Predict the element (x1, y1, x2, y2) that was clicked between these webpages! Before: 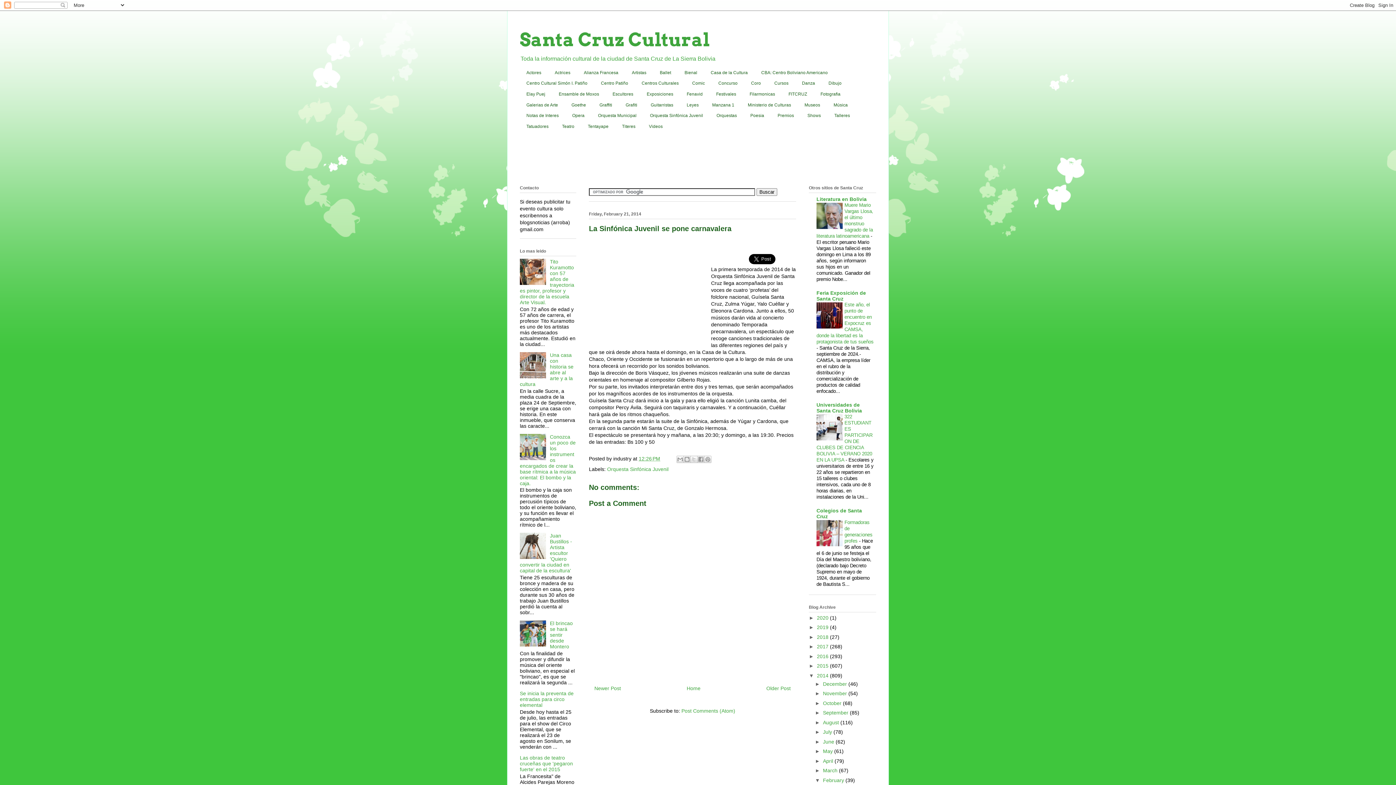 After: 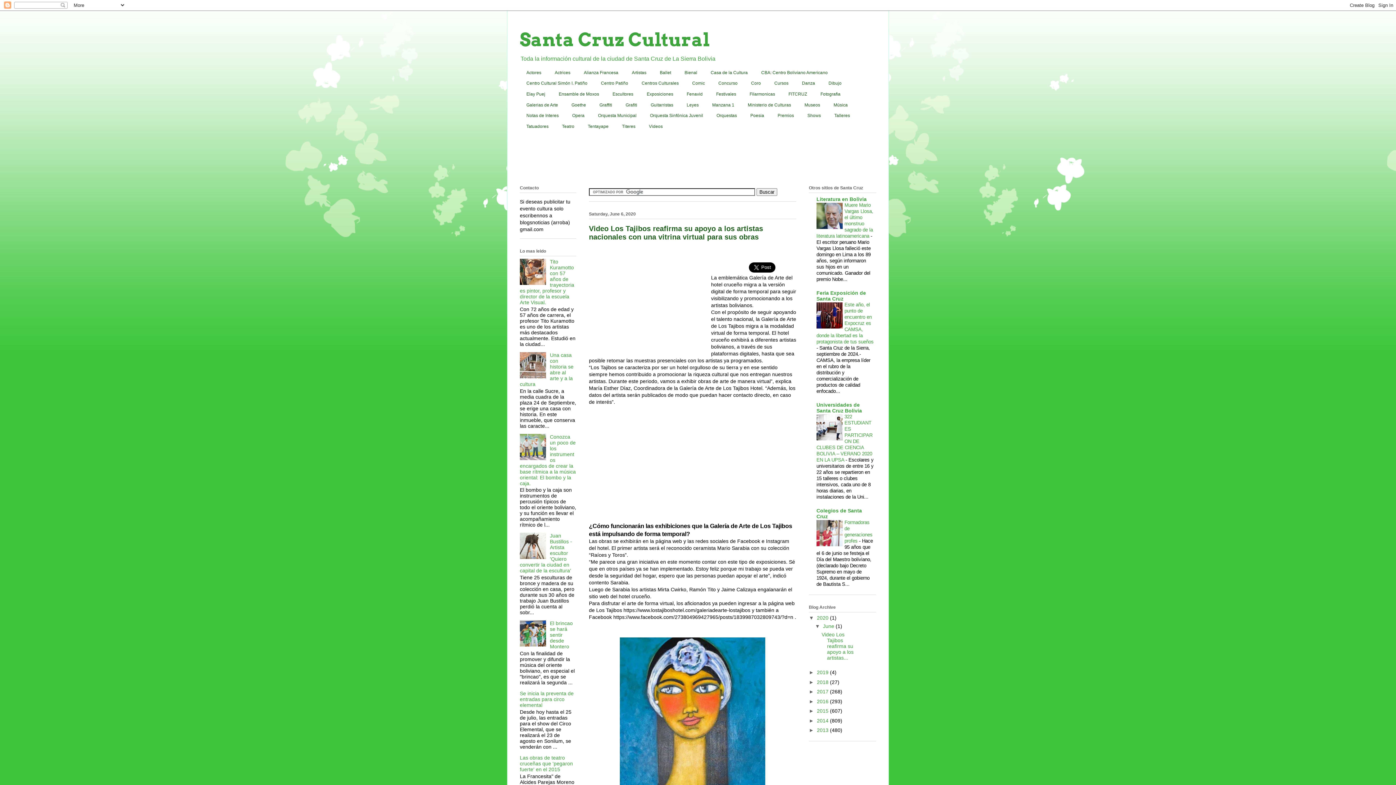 Action: bbox: (520, 28, 709, 50) label: Santa Cruz Cultural